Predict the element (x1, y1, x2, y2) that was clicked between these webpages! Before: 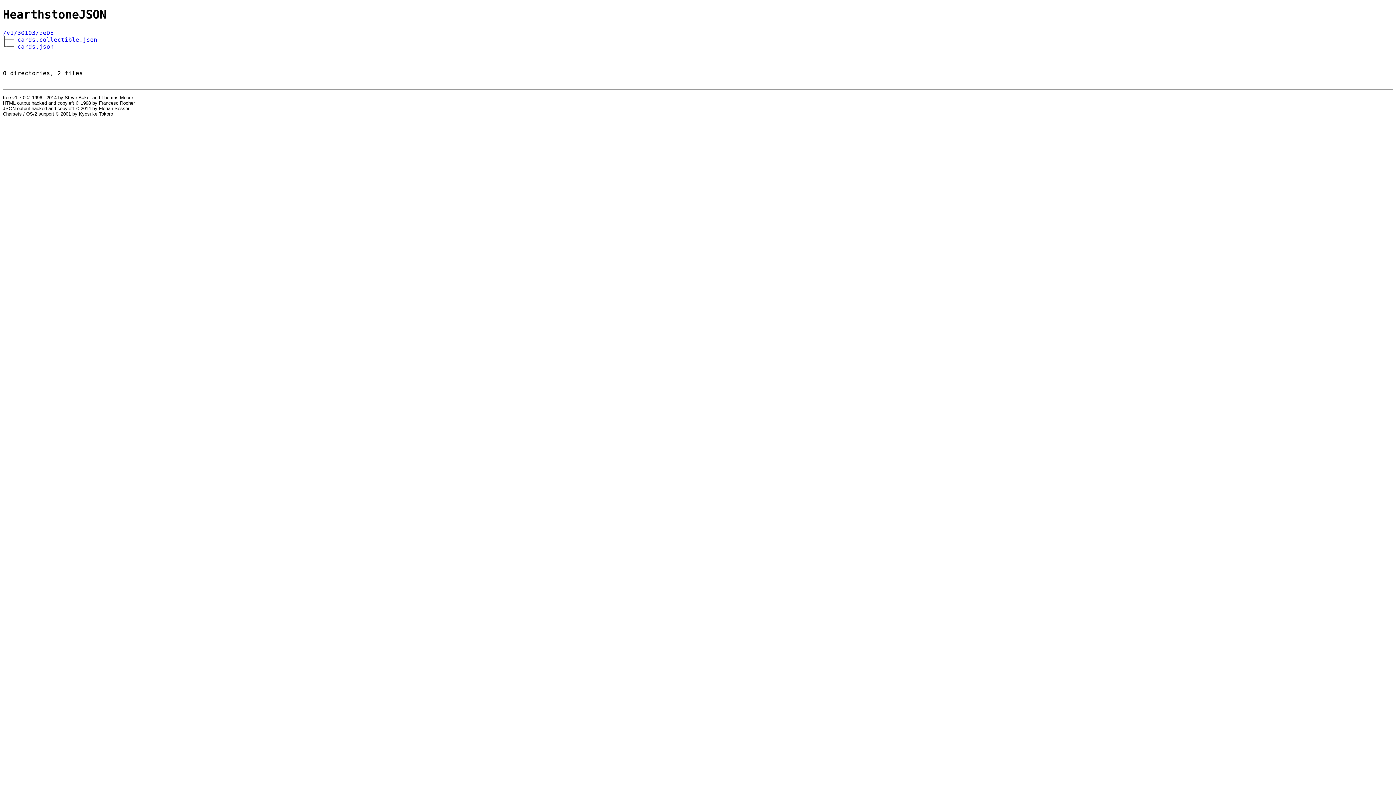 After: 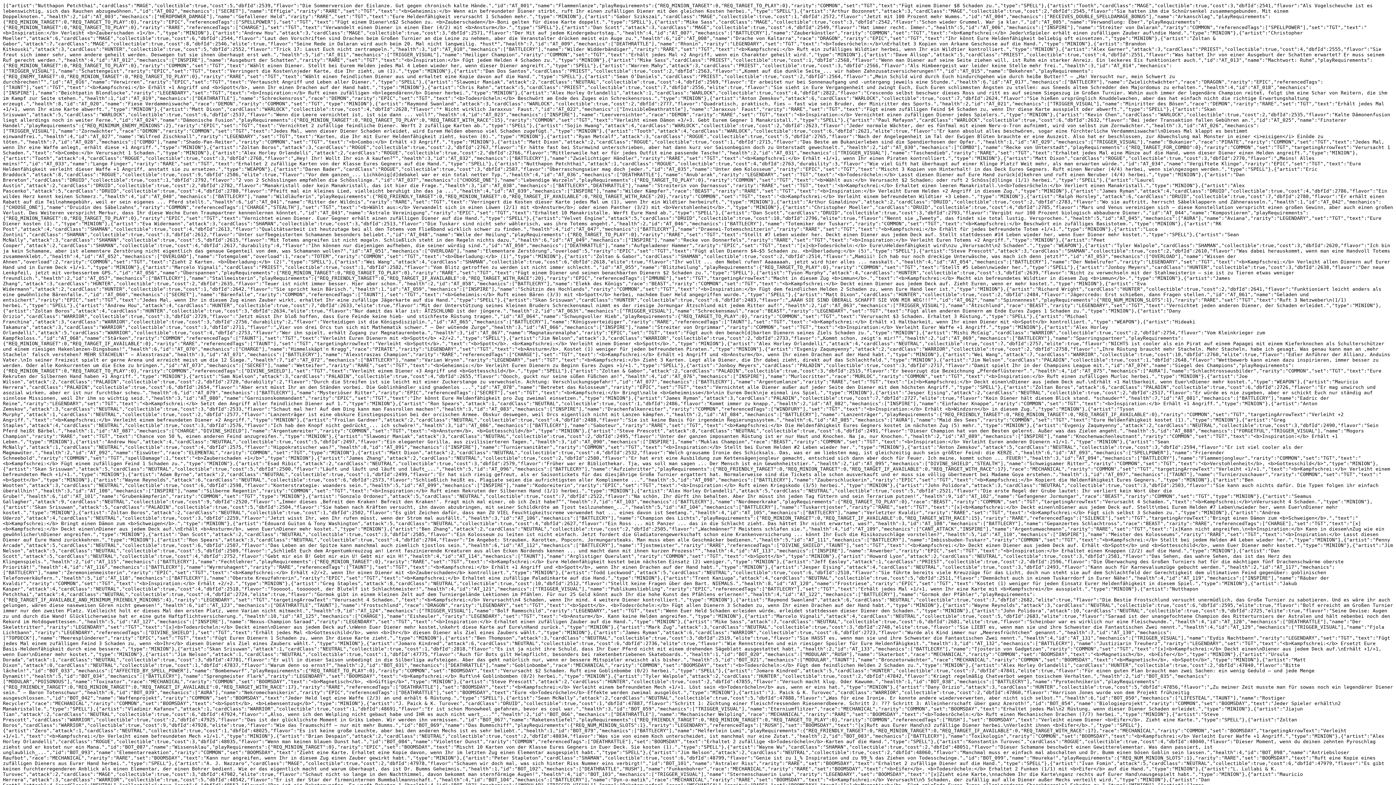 Action: label: cards.collectible.json bbox: (17, 36, 97, 43)